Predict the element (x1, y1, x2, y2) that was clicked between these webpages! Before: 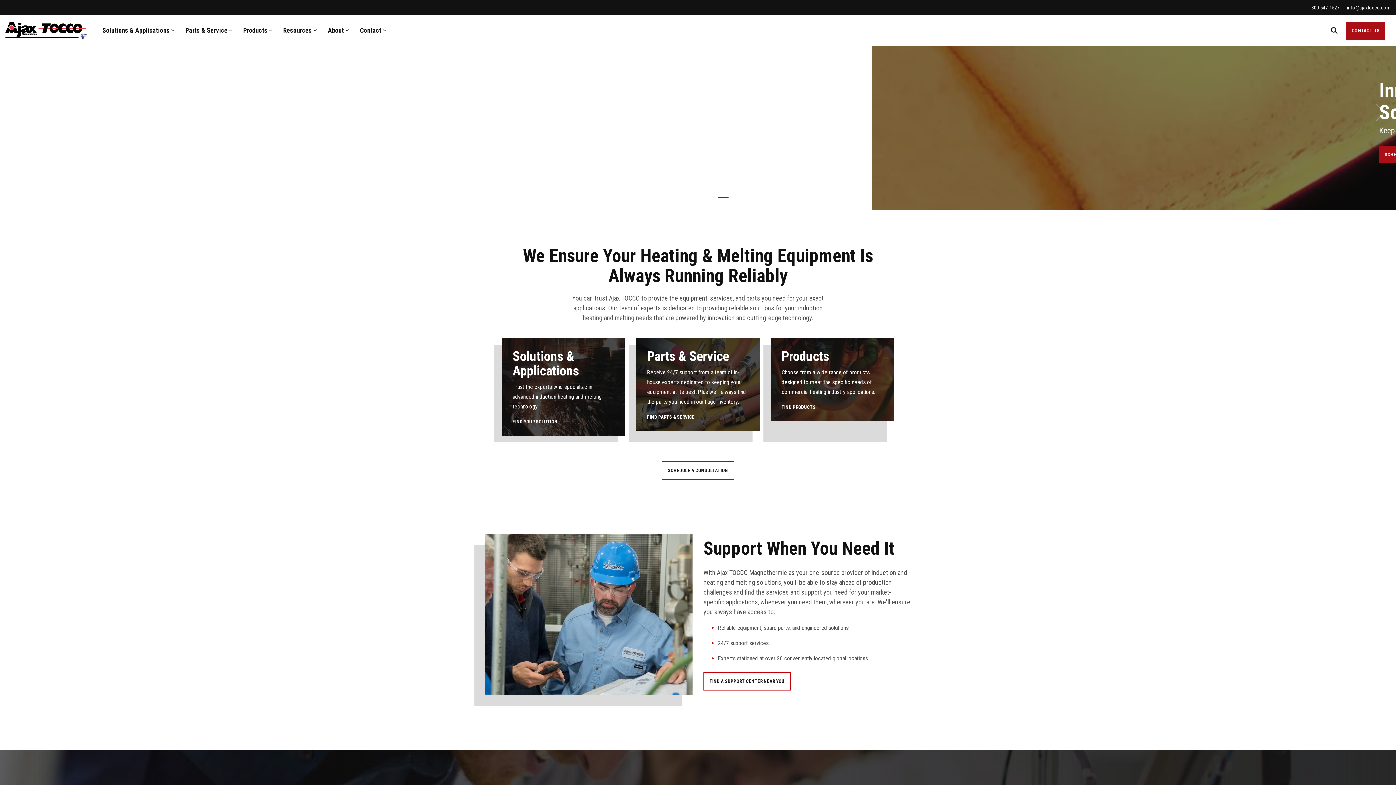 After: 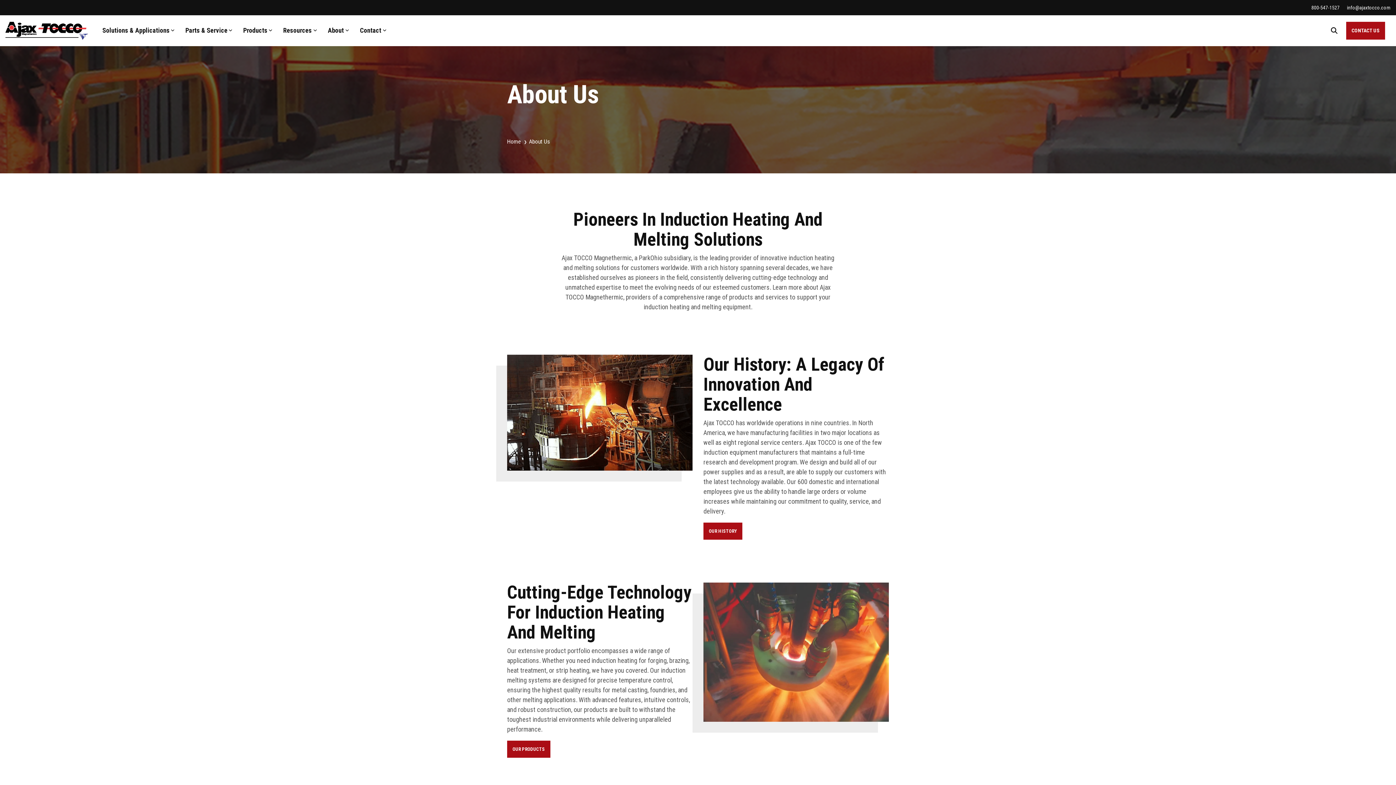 Action: label: About bbox: (328, 24, 349, 36)